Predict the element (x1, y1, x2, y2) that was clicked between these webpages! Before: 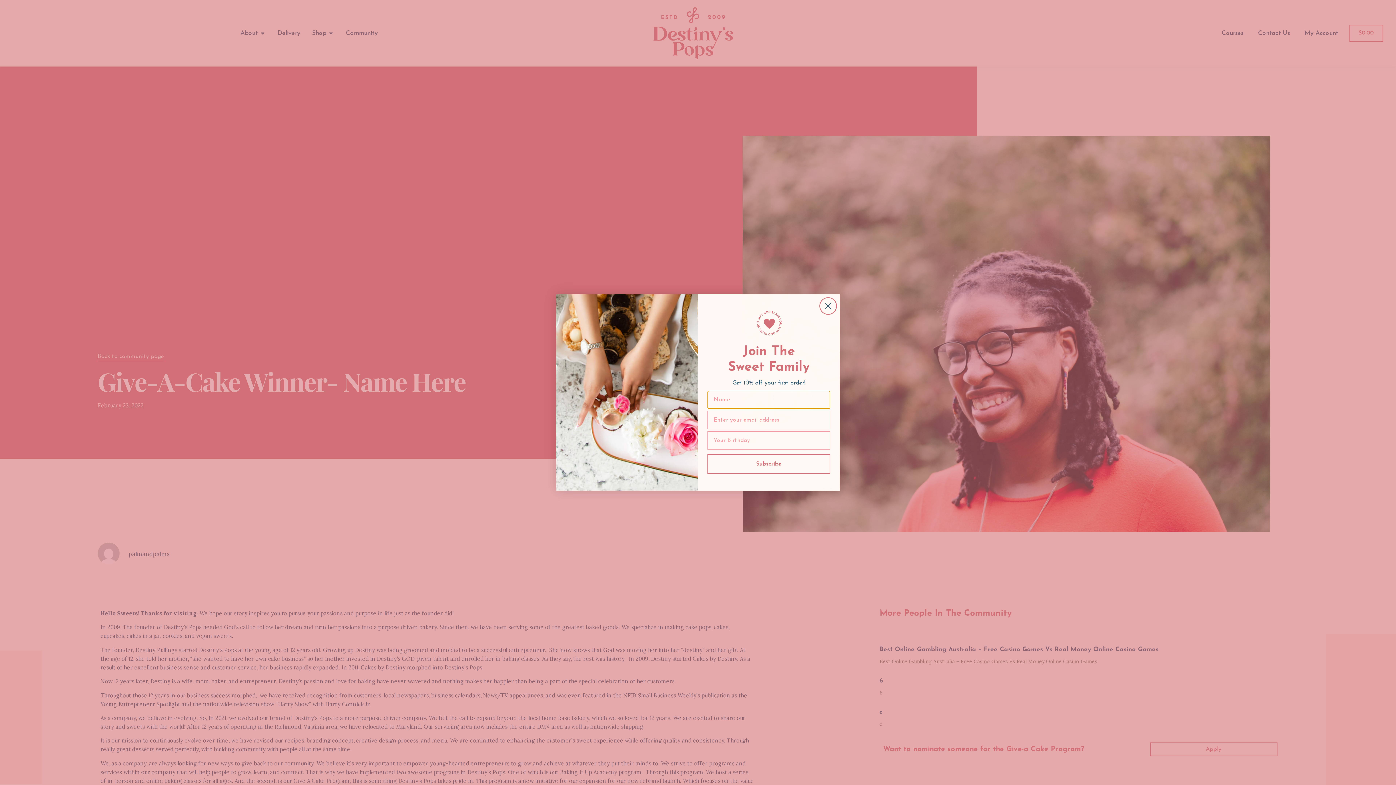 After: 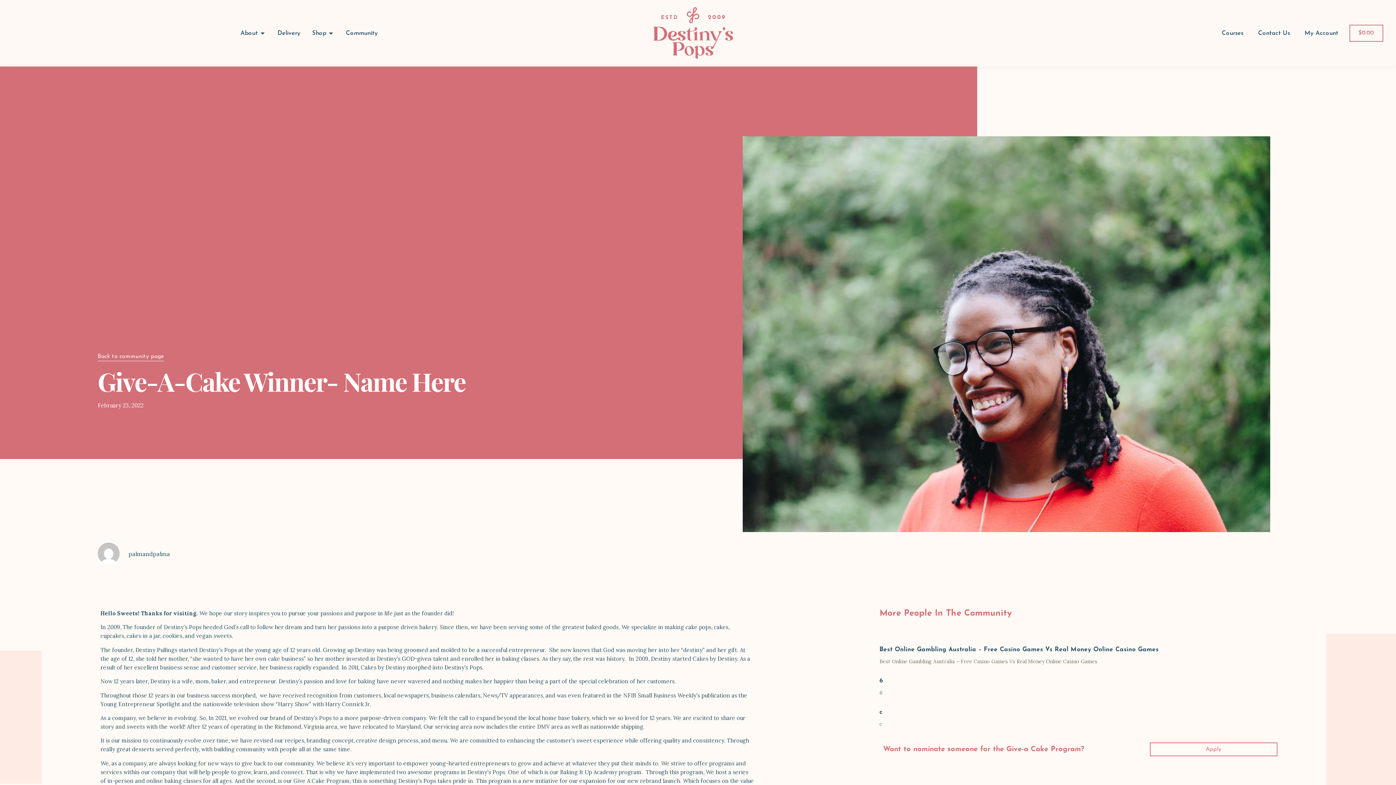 Action: bbox: (819, 317, 837, 334) label: Close dialog